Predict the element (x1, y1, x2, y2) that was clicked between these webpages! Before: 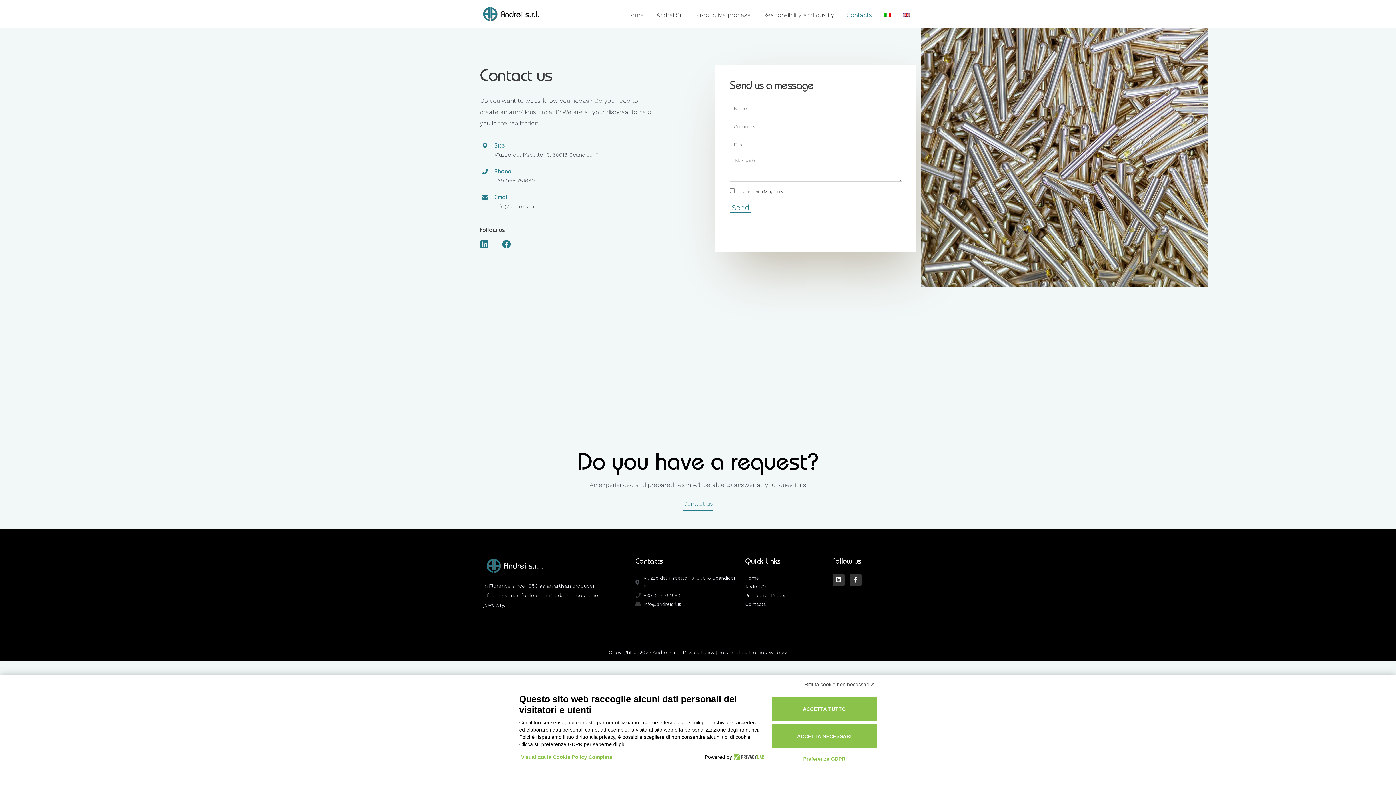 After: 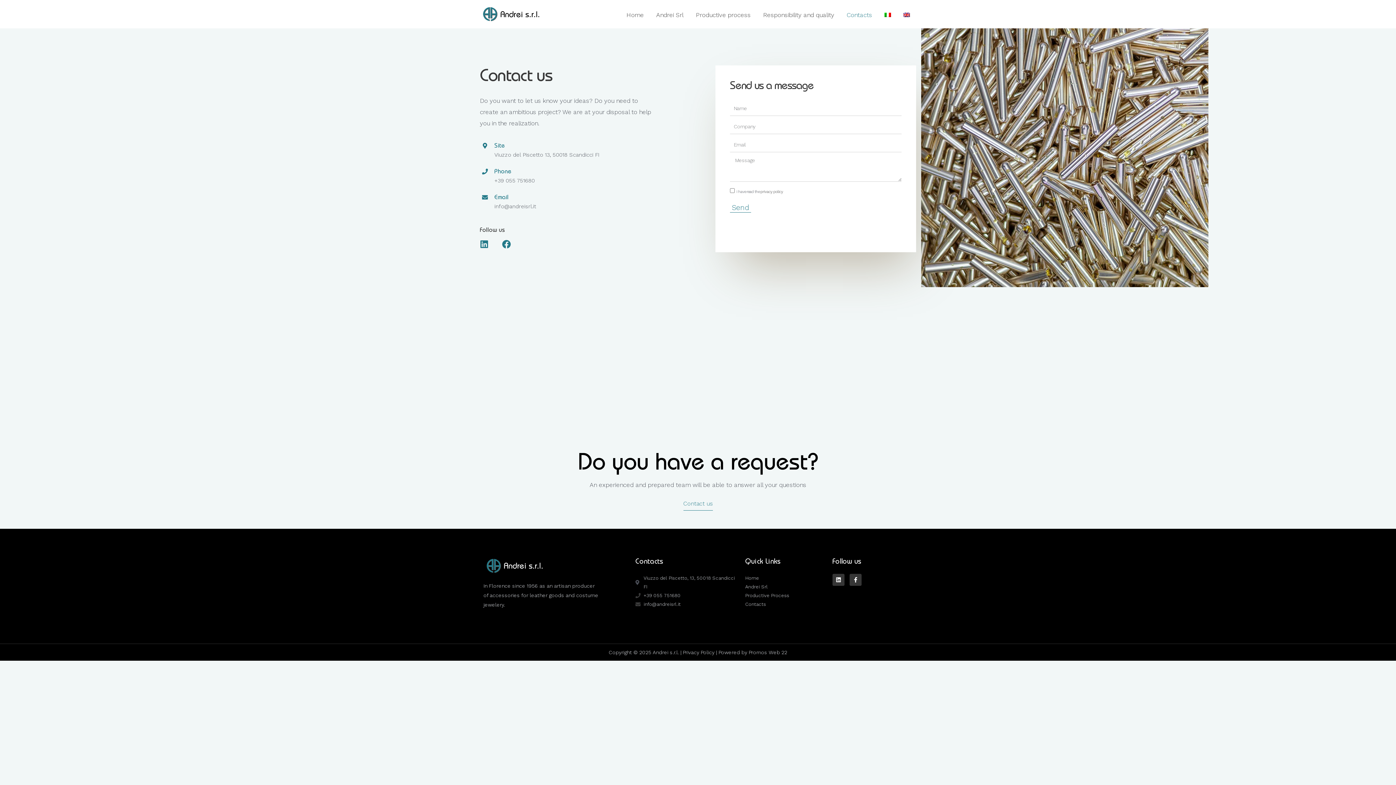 Action: label: ACCETTA TUTTO bbox: (771, 697, 877, 721)